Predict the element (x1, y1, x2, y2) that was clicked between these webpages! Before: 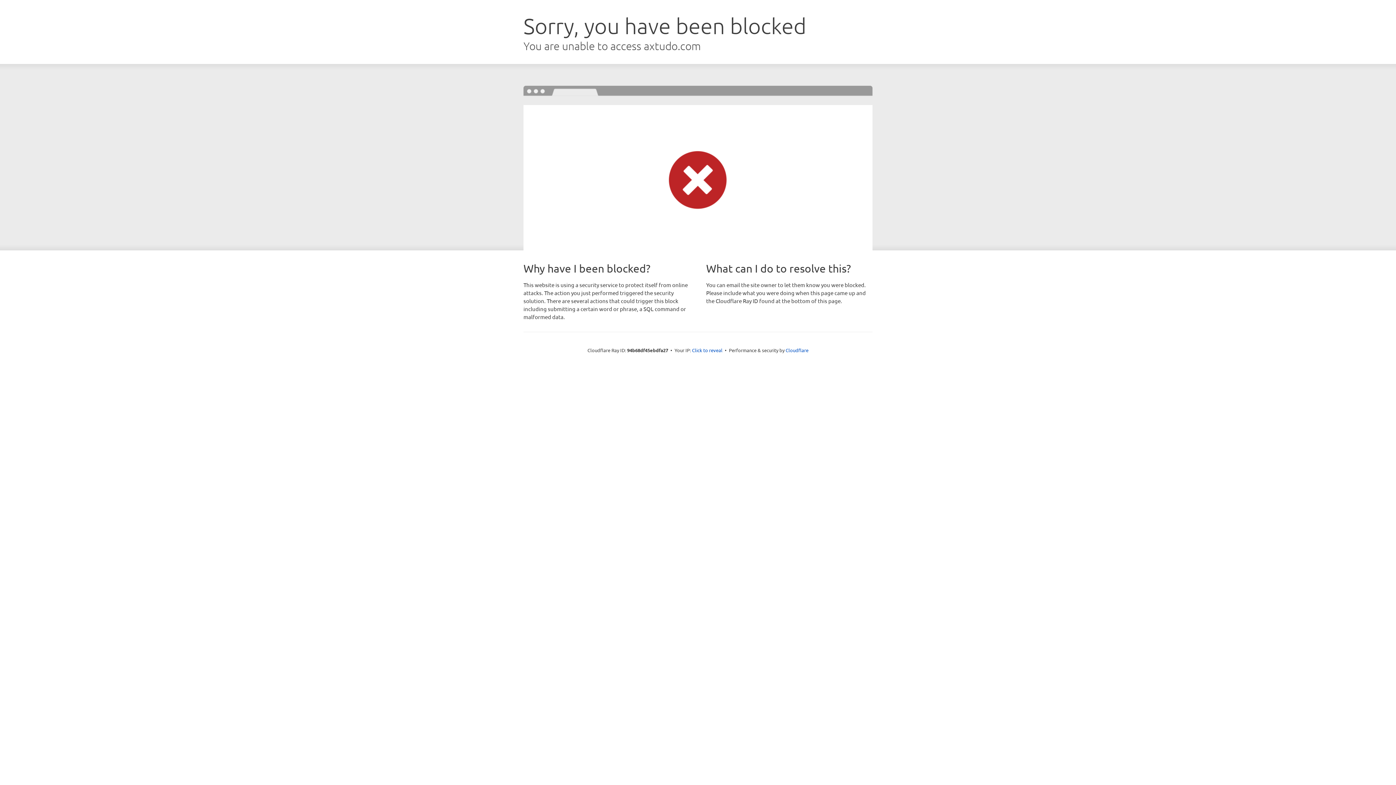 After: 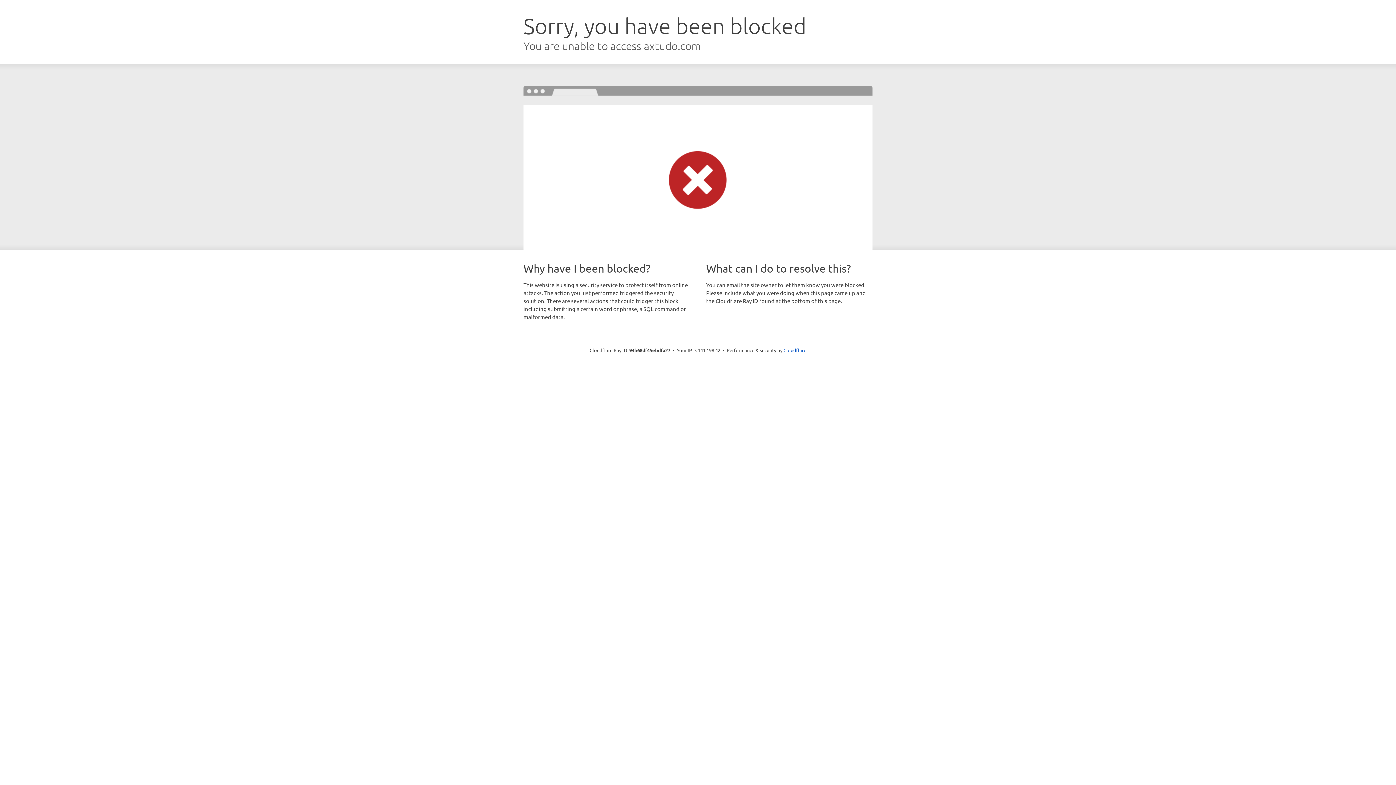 Action: label: Click to reveal bbox: (692, 346, 722, 353)